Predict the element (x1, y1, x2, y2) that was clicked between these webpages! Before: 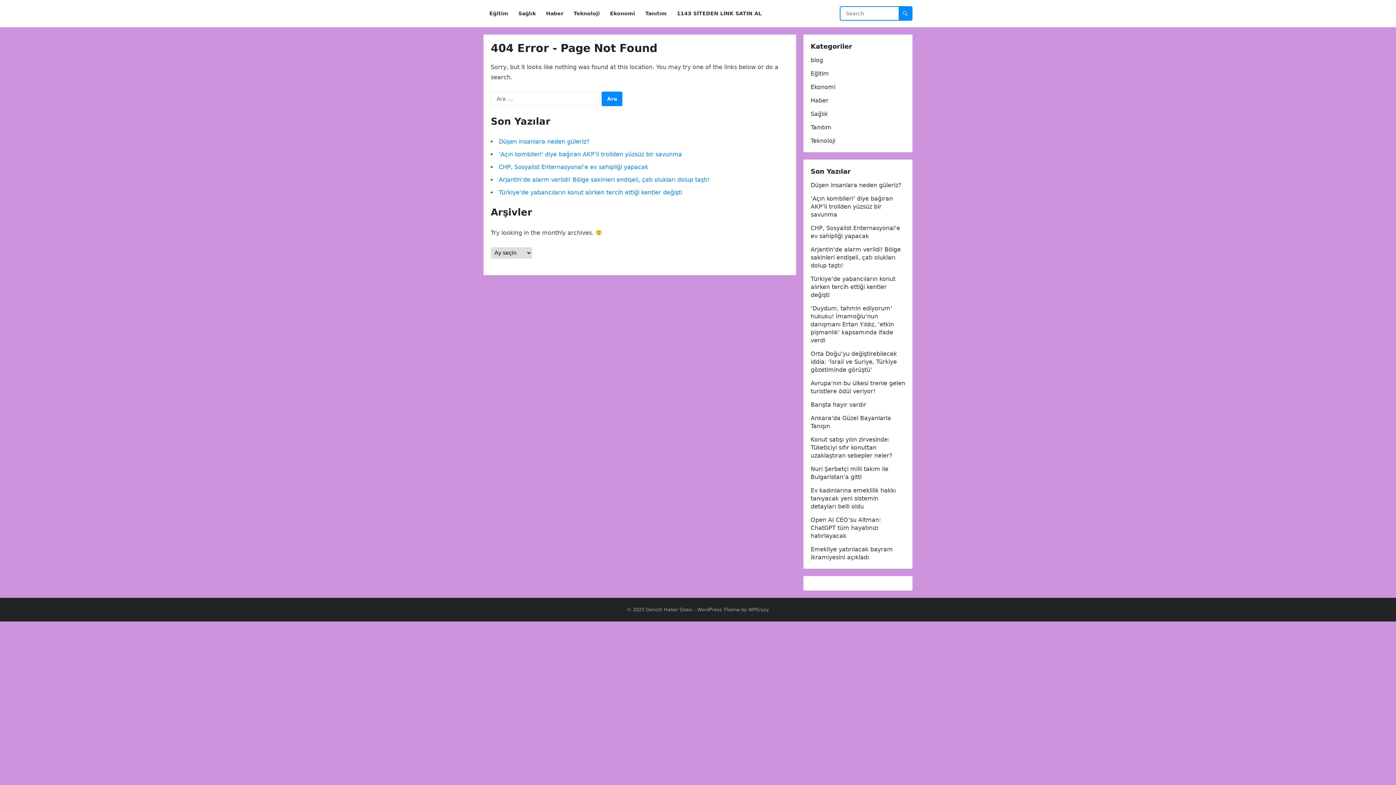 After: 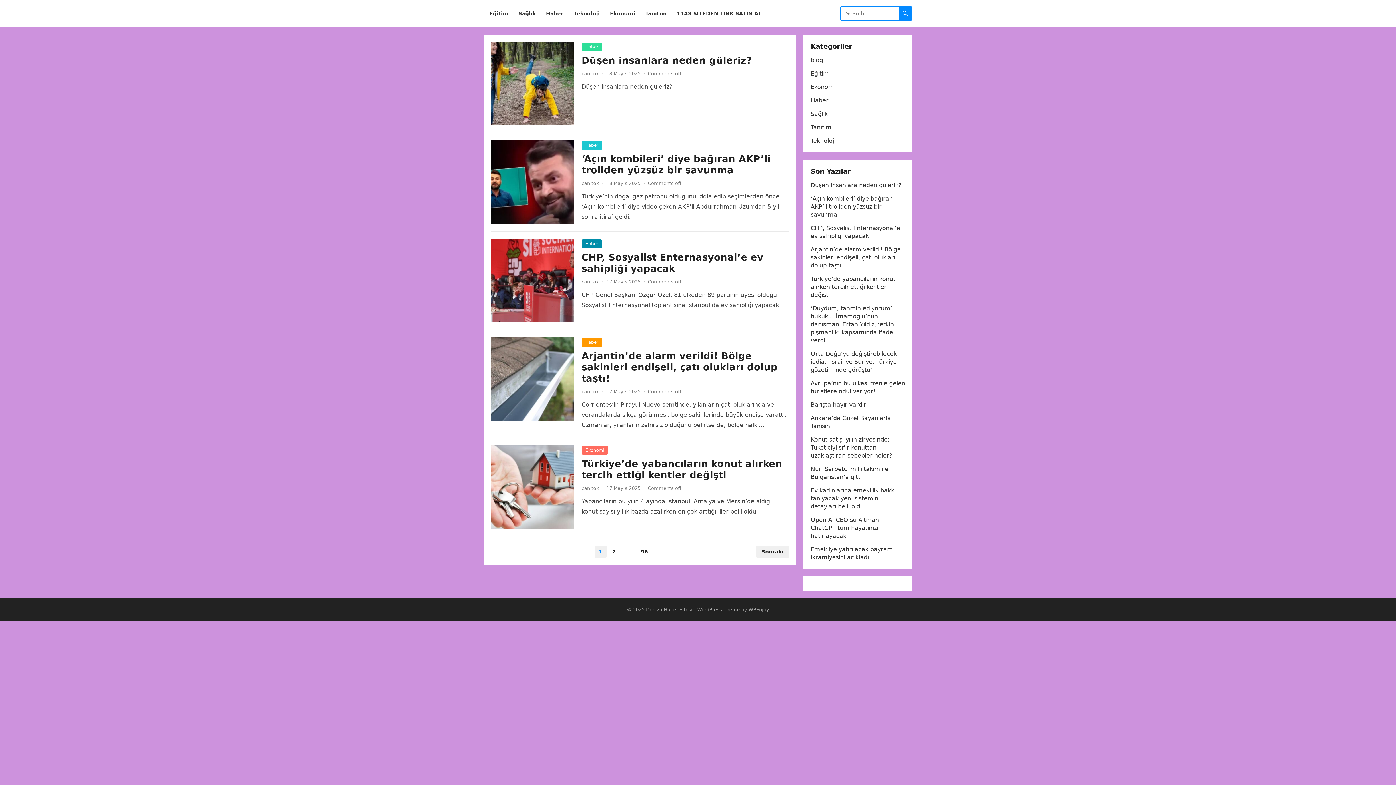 Action: bbox: (646, 607, 692, 612) label: Denizli Haber Sitesi